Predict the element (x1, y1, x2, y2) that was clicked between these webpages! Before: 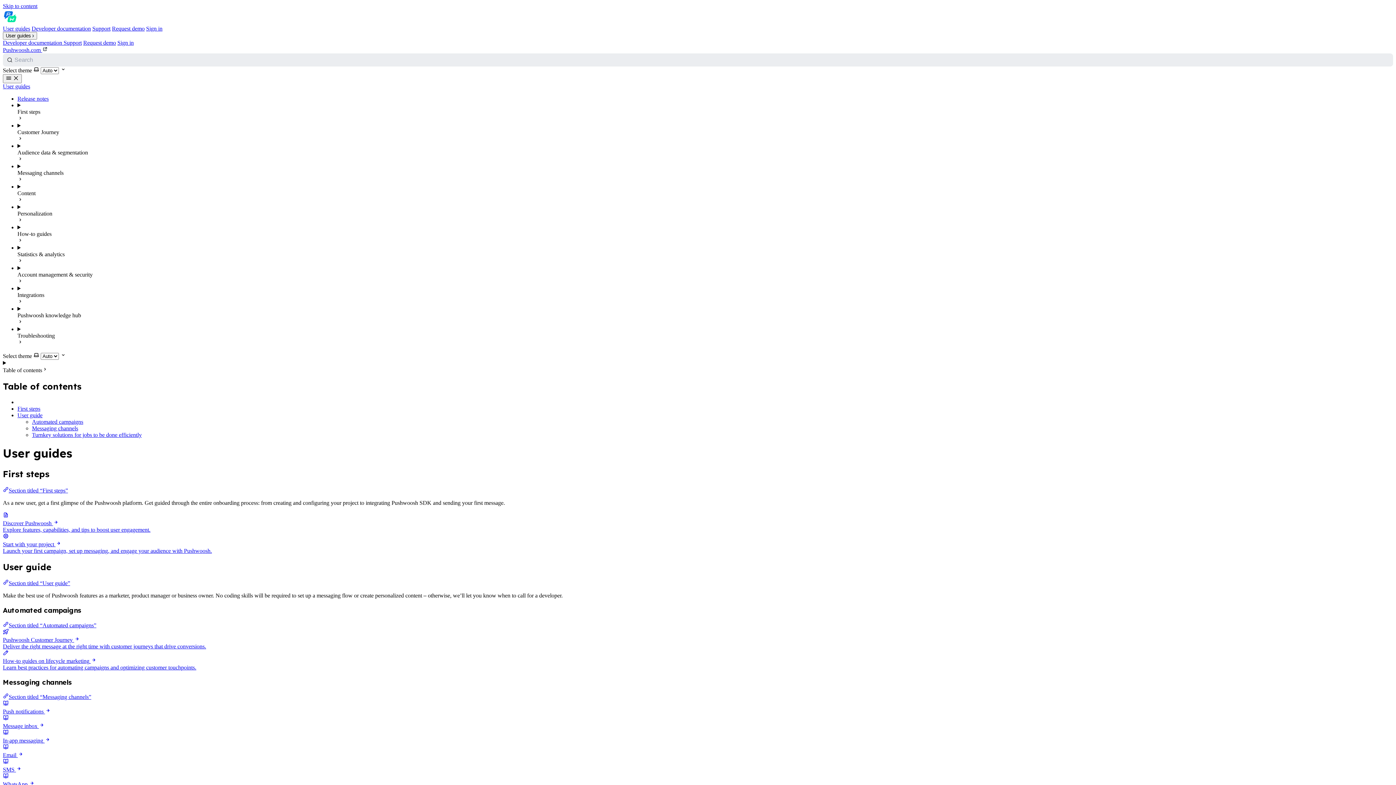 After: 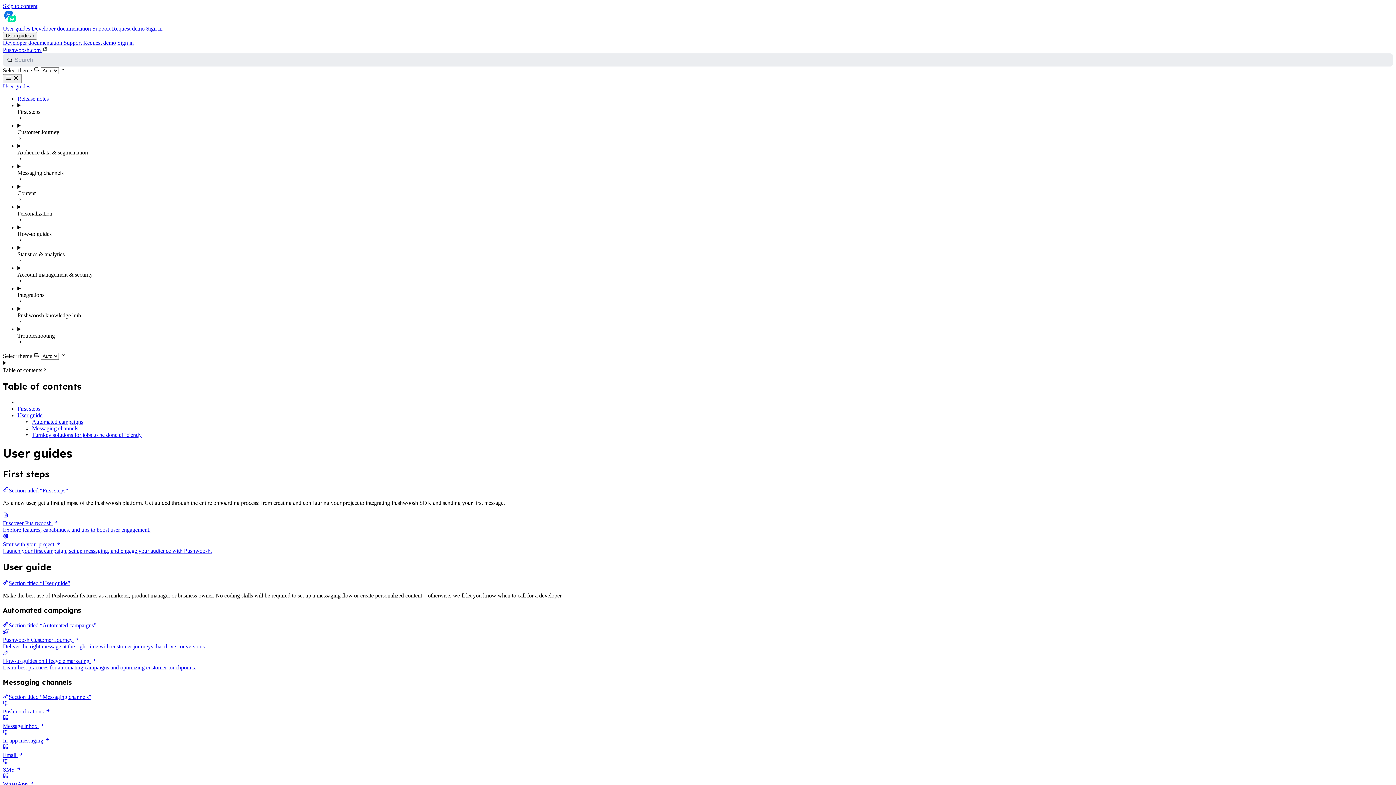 Action: bbox: (2, 25, 30, 31) label: User guides